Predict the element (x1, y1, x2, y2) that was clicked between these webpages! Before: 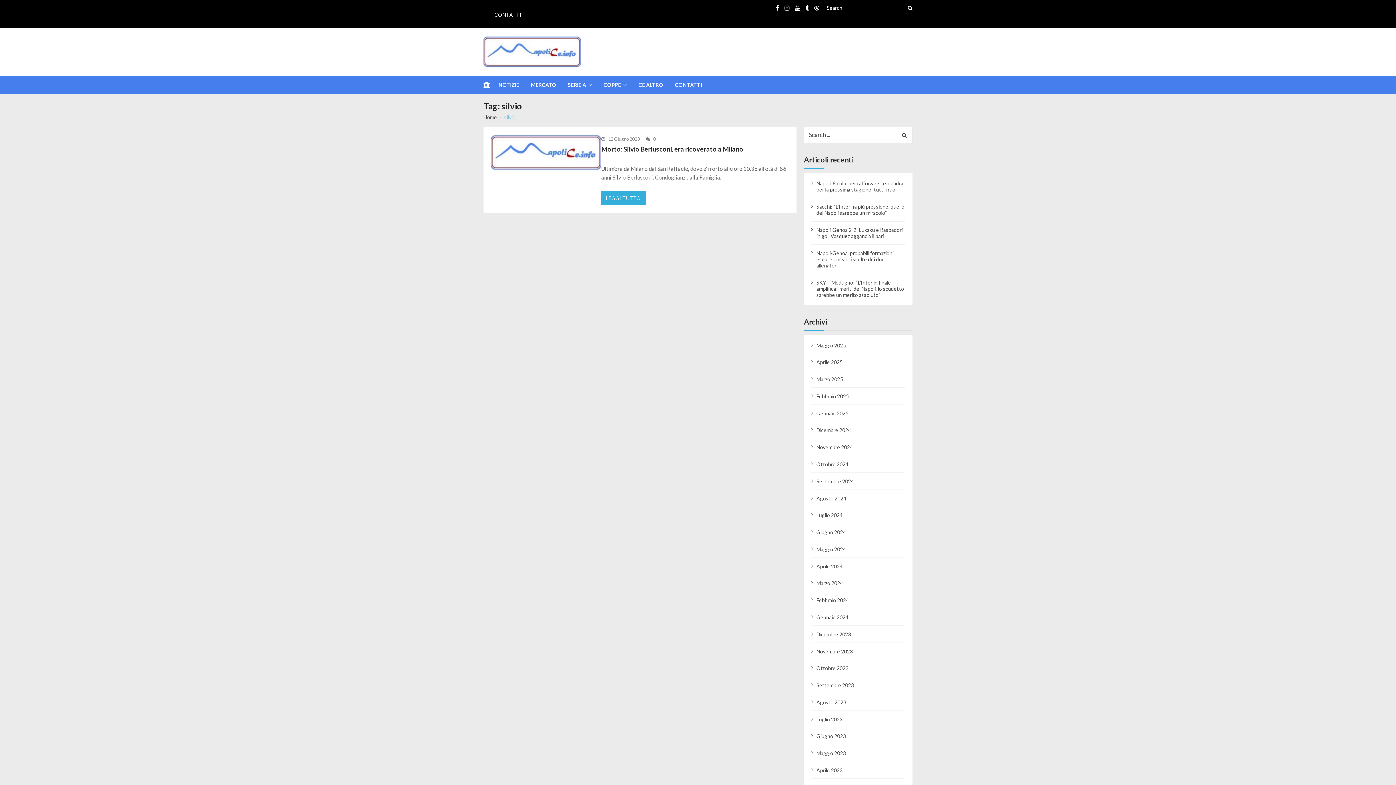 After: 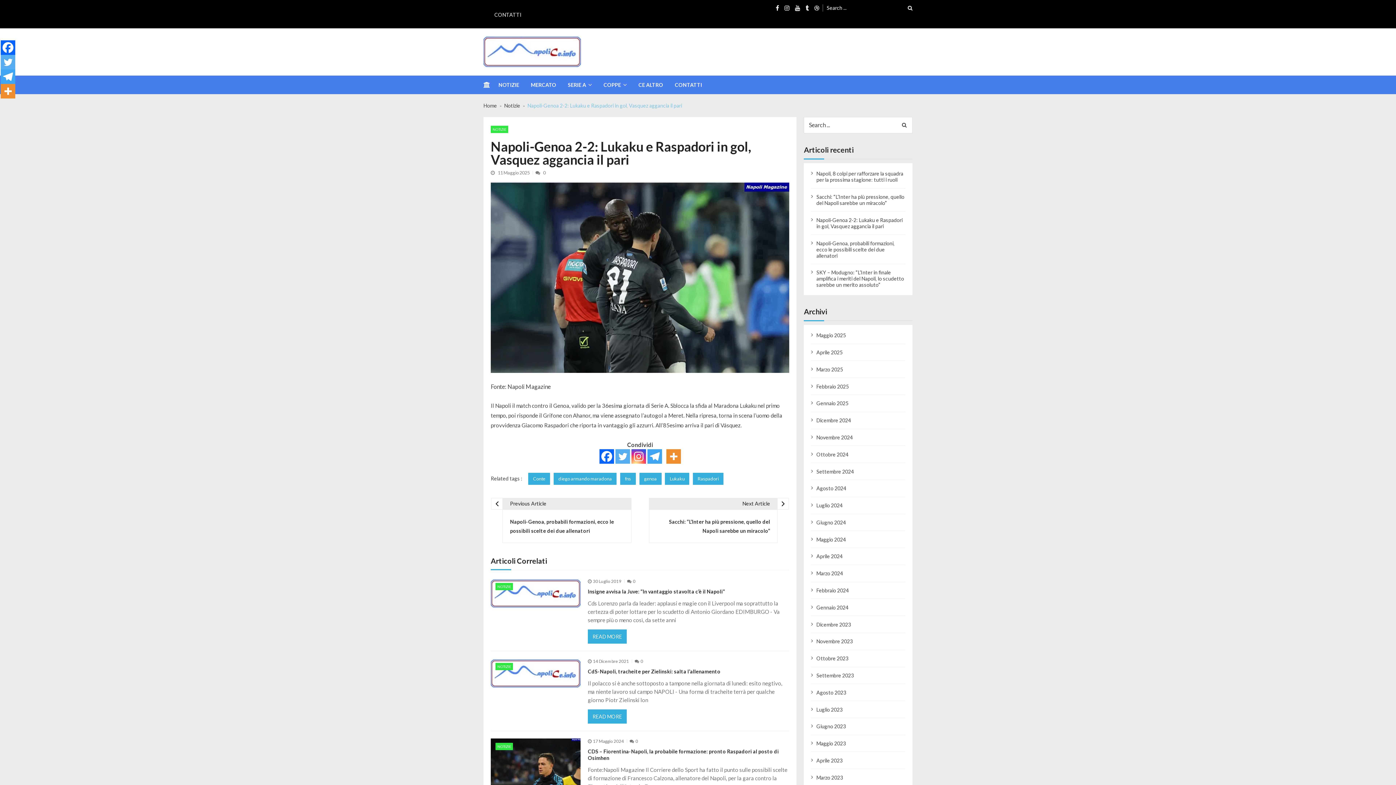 Action: bbox: (816, 226, 905, 239) label: Napoli-Genoa 2-2: Lukaku e Raspadori in gol, Vasquez aggancia il pari